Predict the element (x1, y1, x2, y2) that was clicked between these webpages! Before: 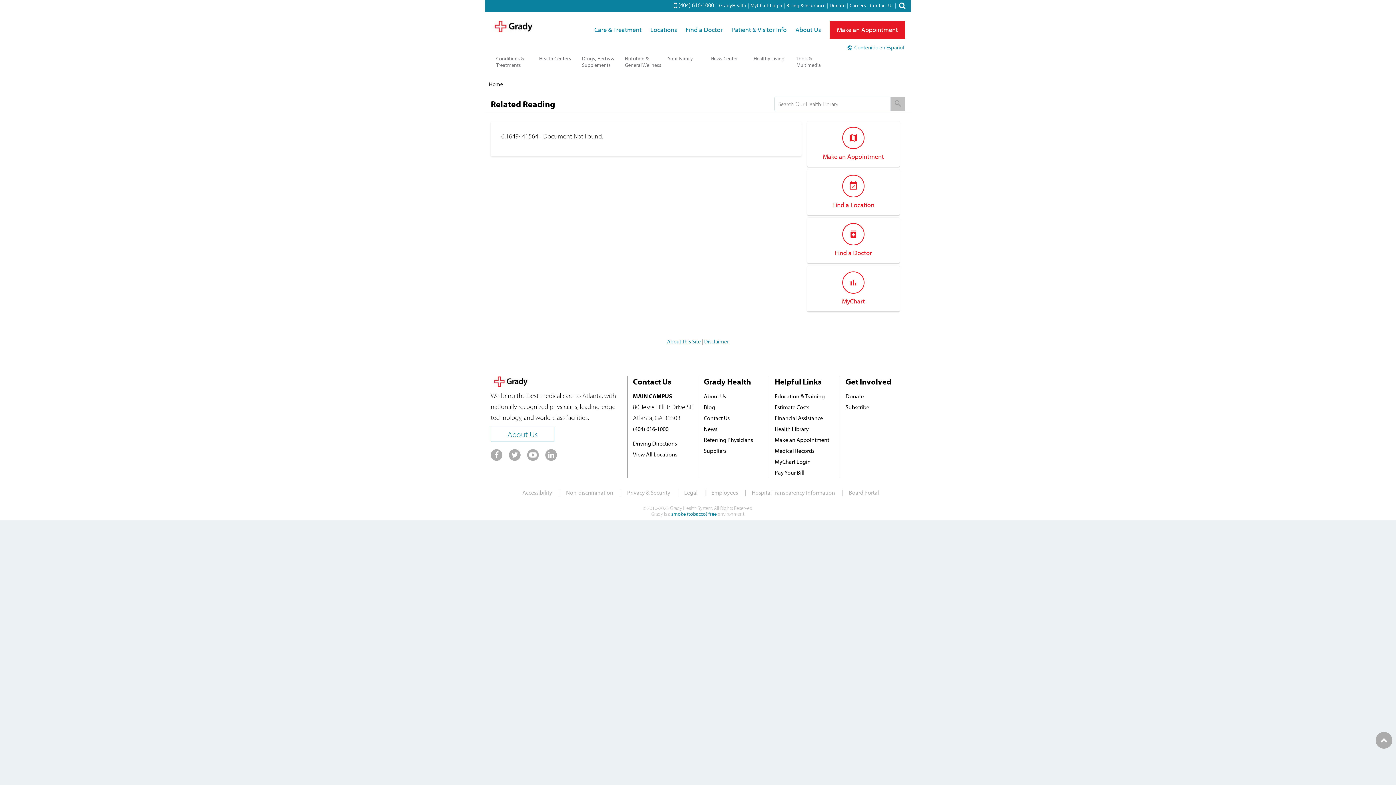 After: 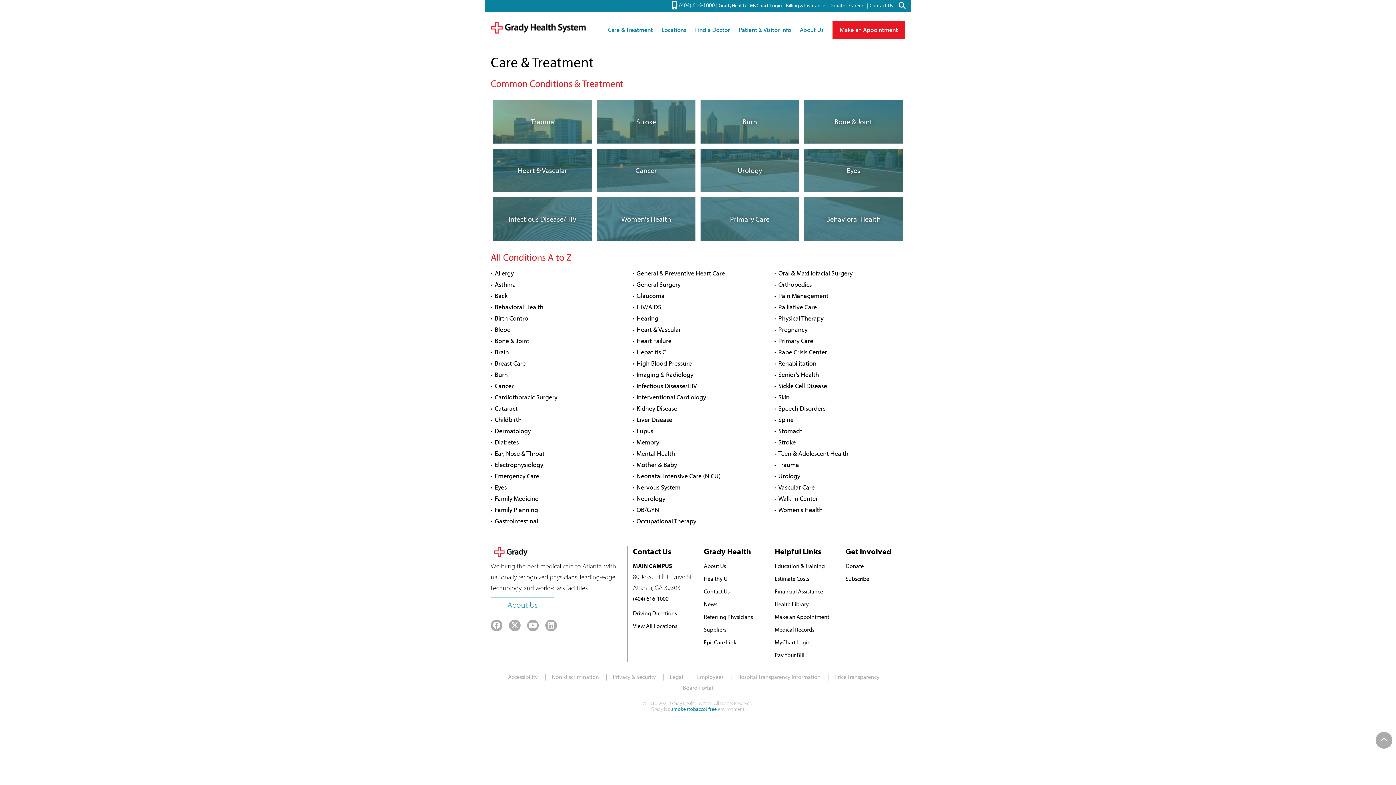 Action: bbox: (594, 25, 641, 33) label: Care & Treatment